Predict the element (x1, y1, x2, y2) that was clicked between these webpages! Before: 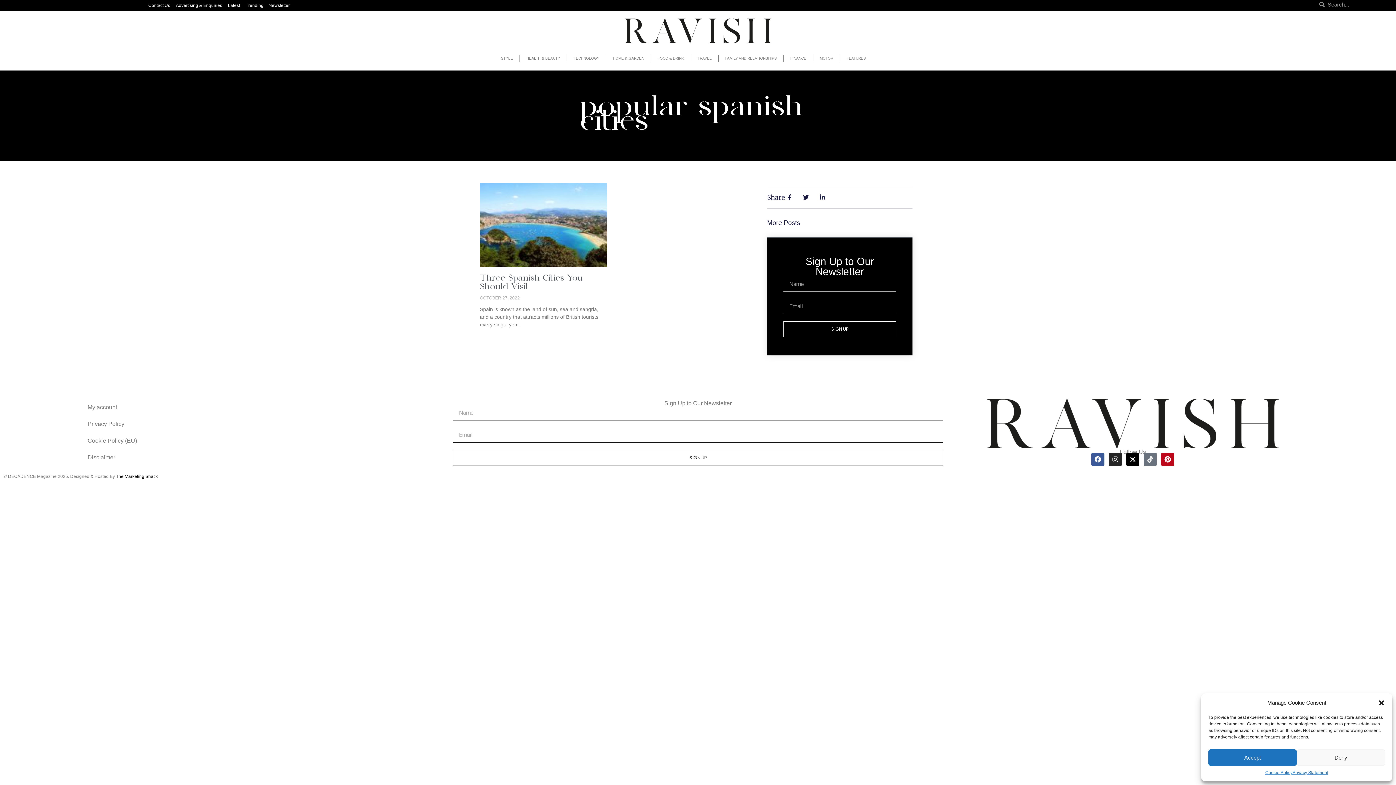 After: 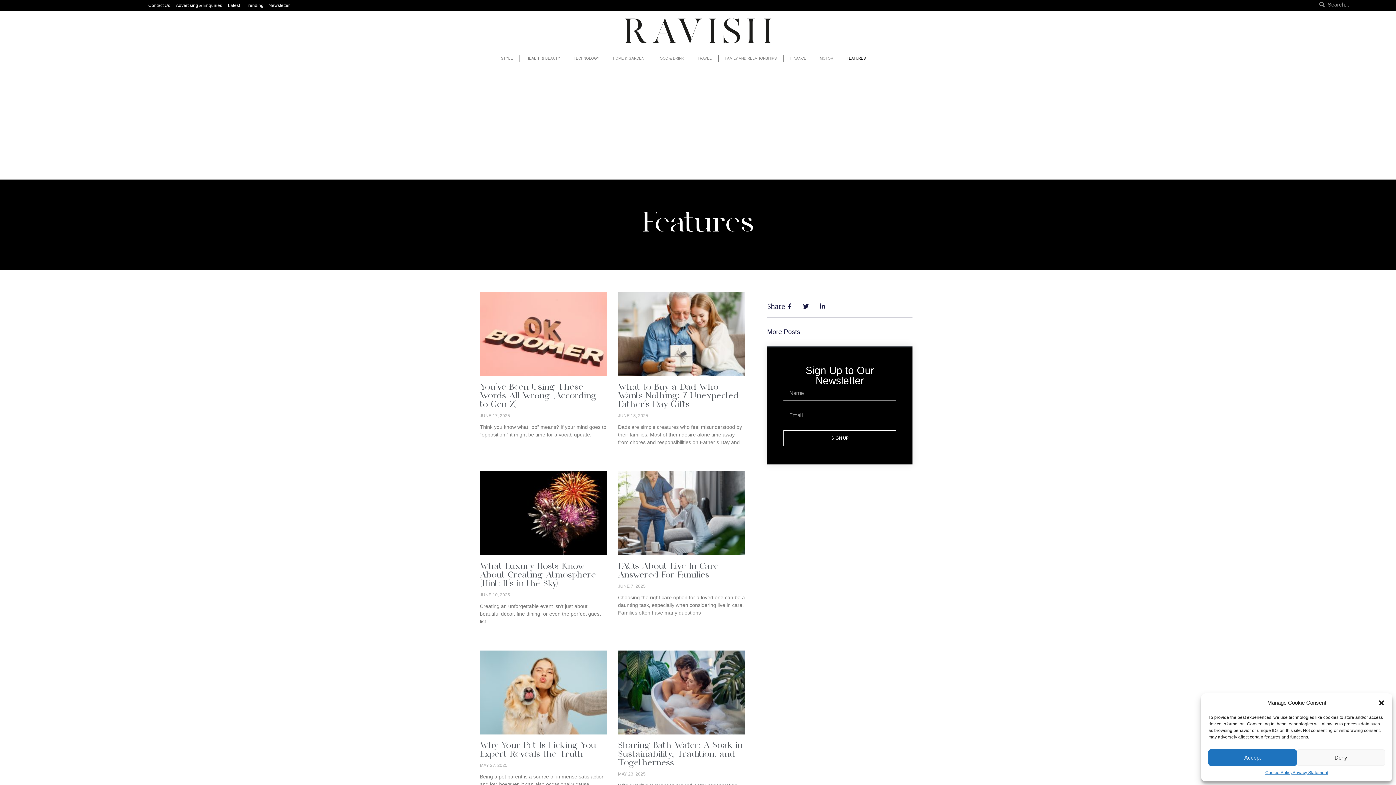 Action: bbox: (840, 50, 872, 66) label: FEATURES